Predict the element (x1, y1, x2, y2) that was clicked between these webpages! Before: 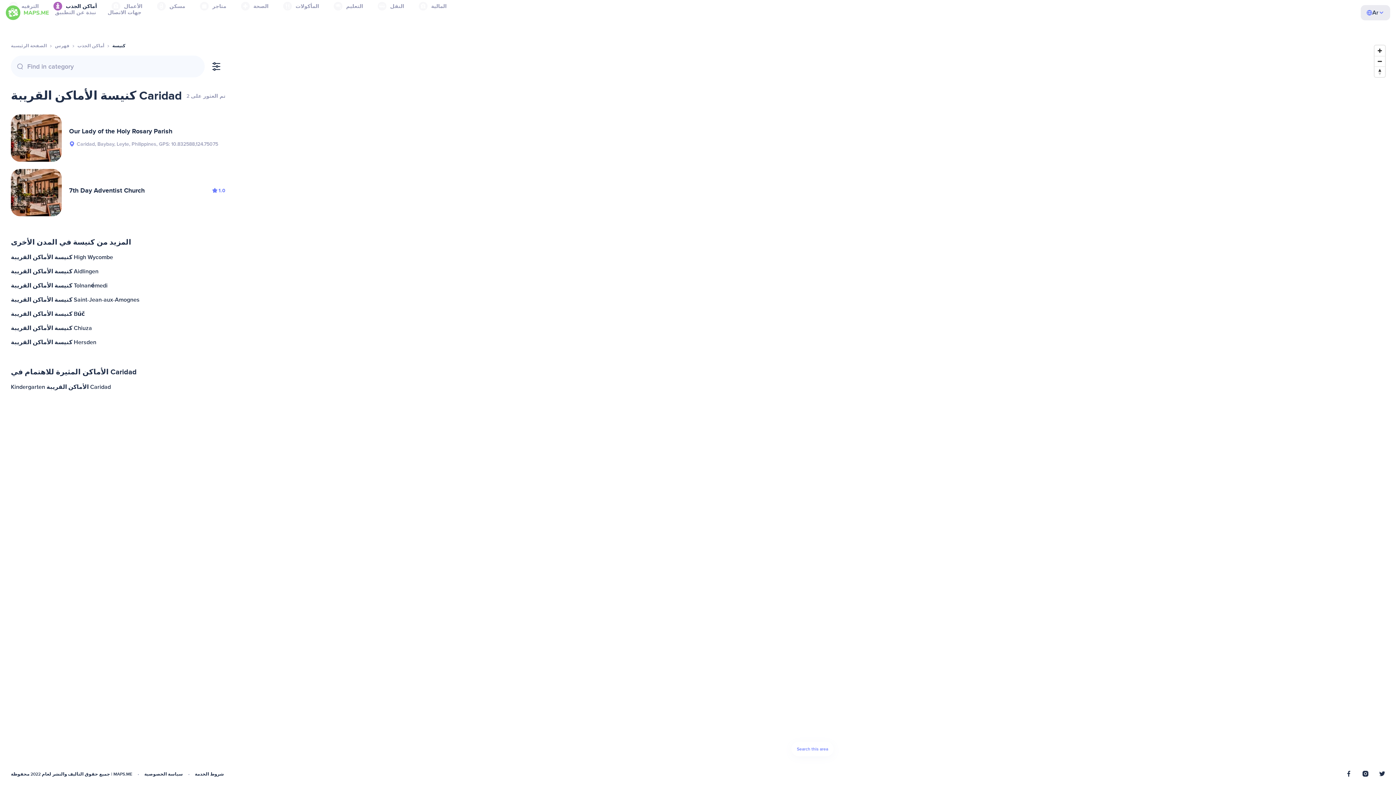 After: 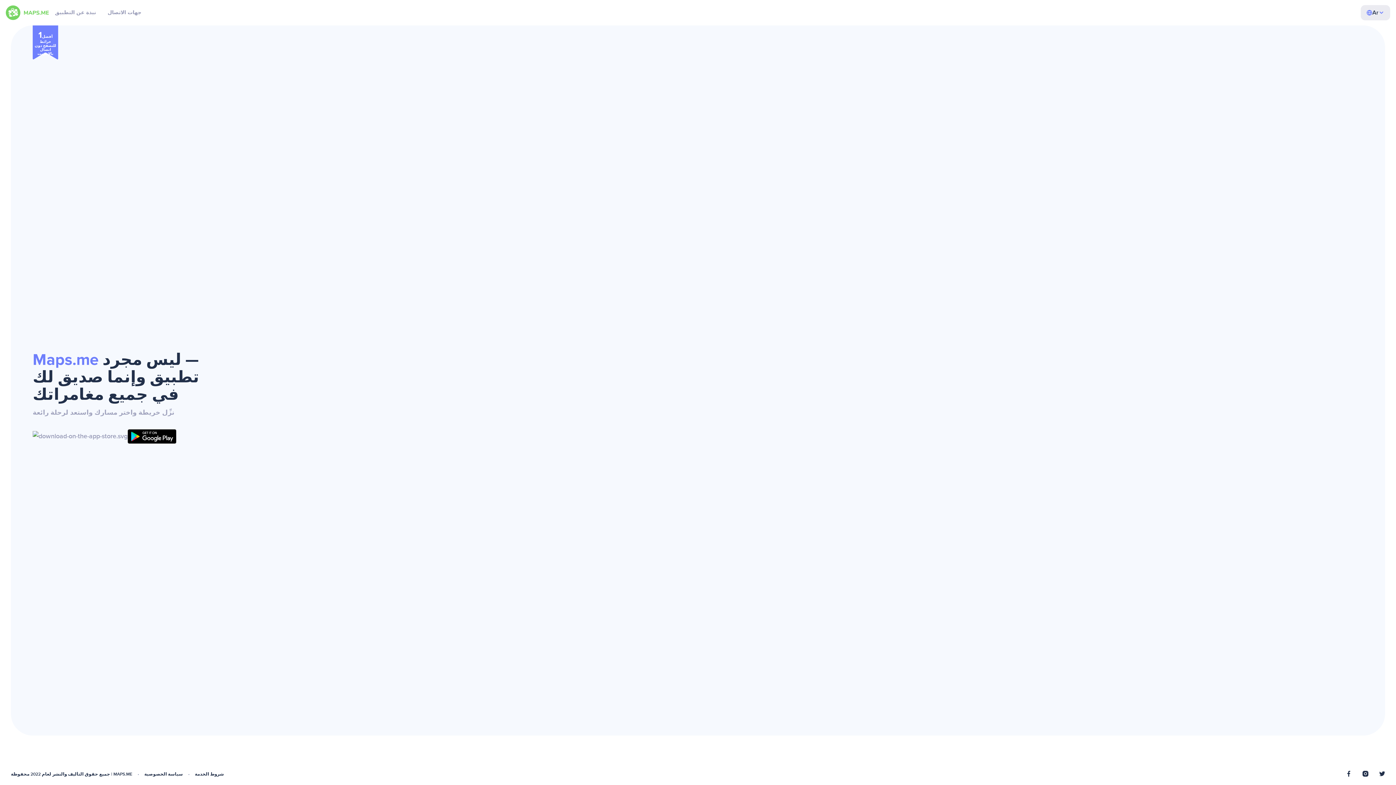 Action: bbox: (5, 5, 49, 20)